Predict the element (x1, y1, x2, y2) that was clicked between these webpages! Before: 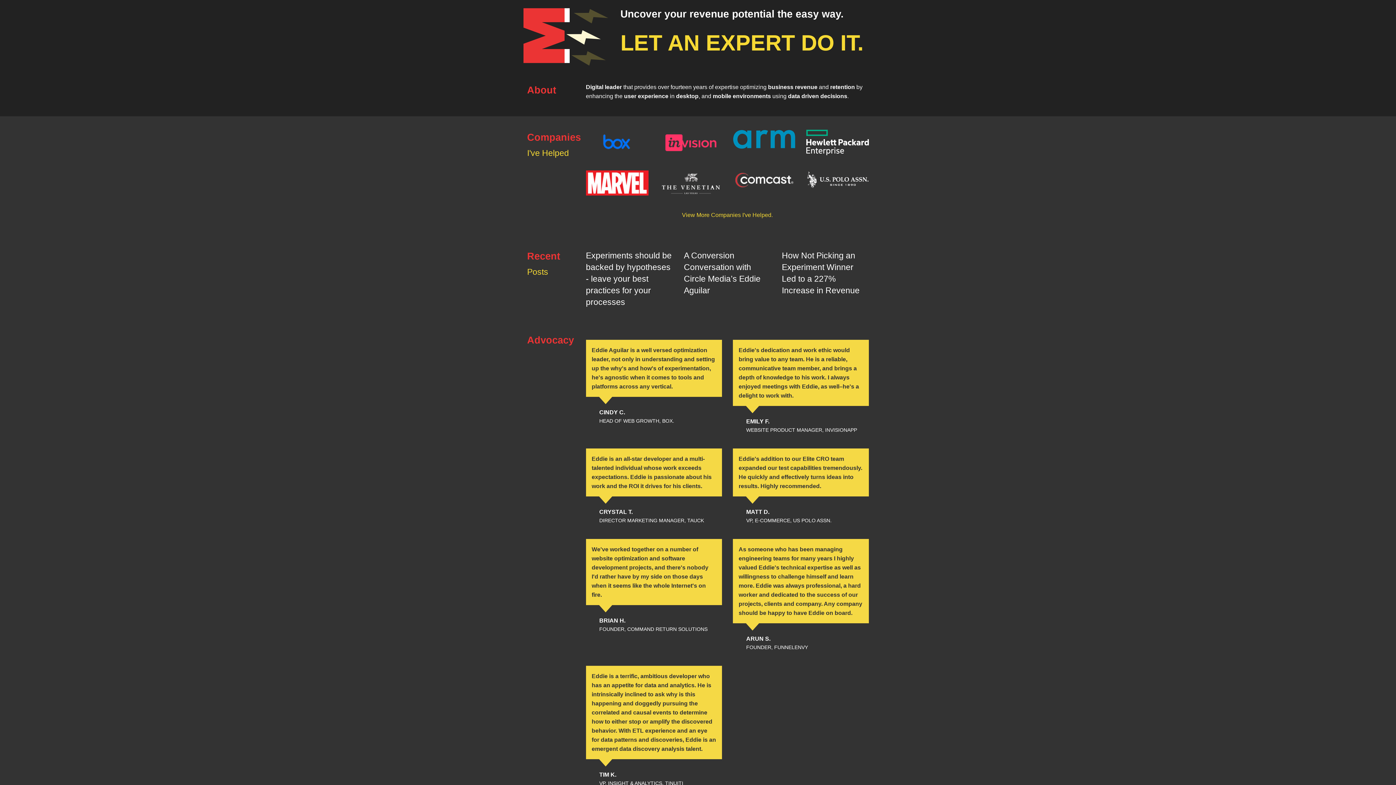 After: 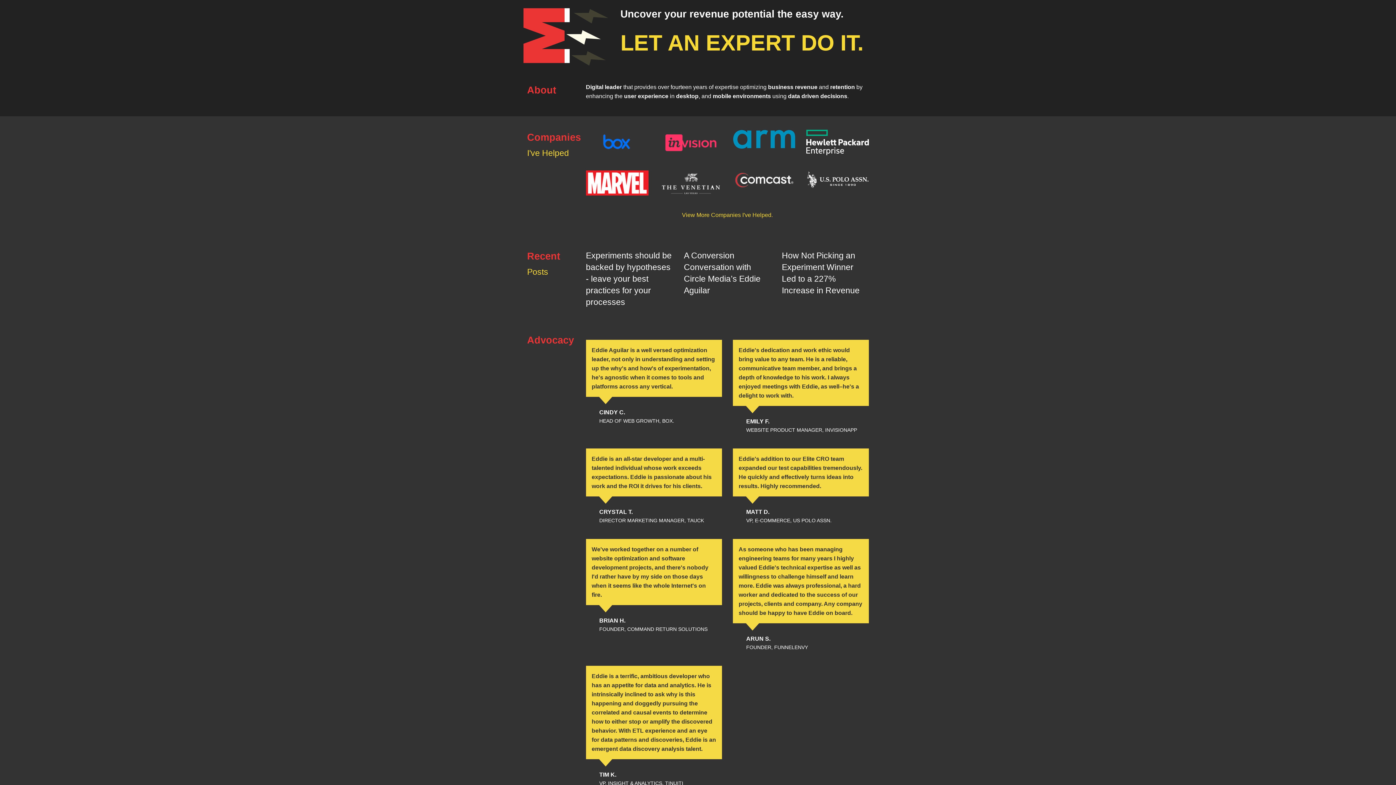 Action: bbox: (586, 250, 671, 306) label: Experiments should be backed by hypotheses - leave your best practices for your processes